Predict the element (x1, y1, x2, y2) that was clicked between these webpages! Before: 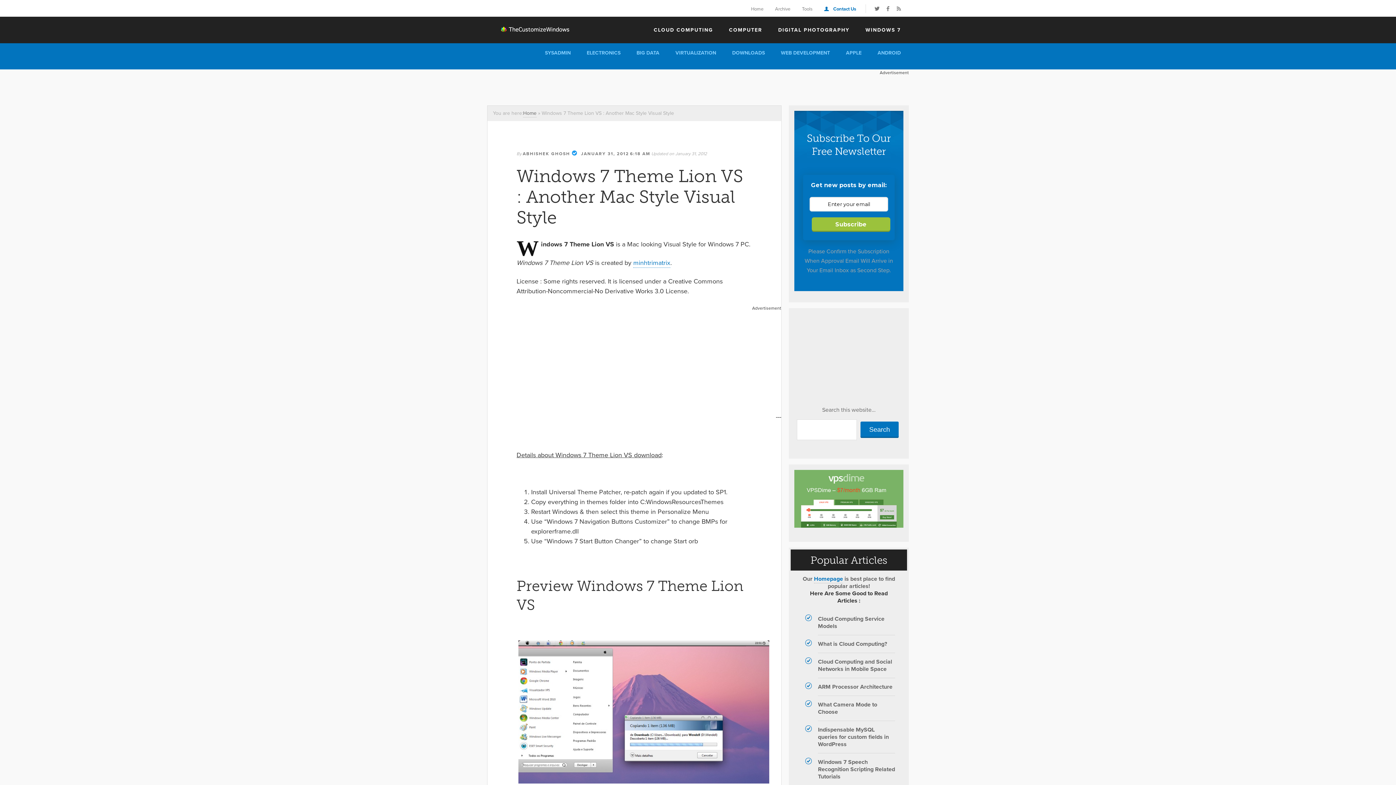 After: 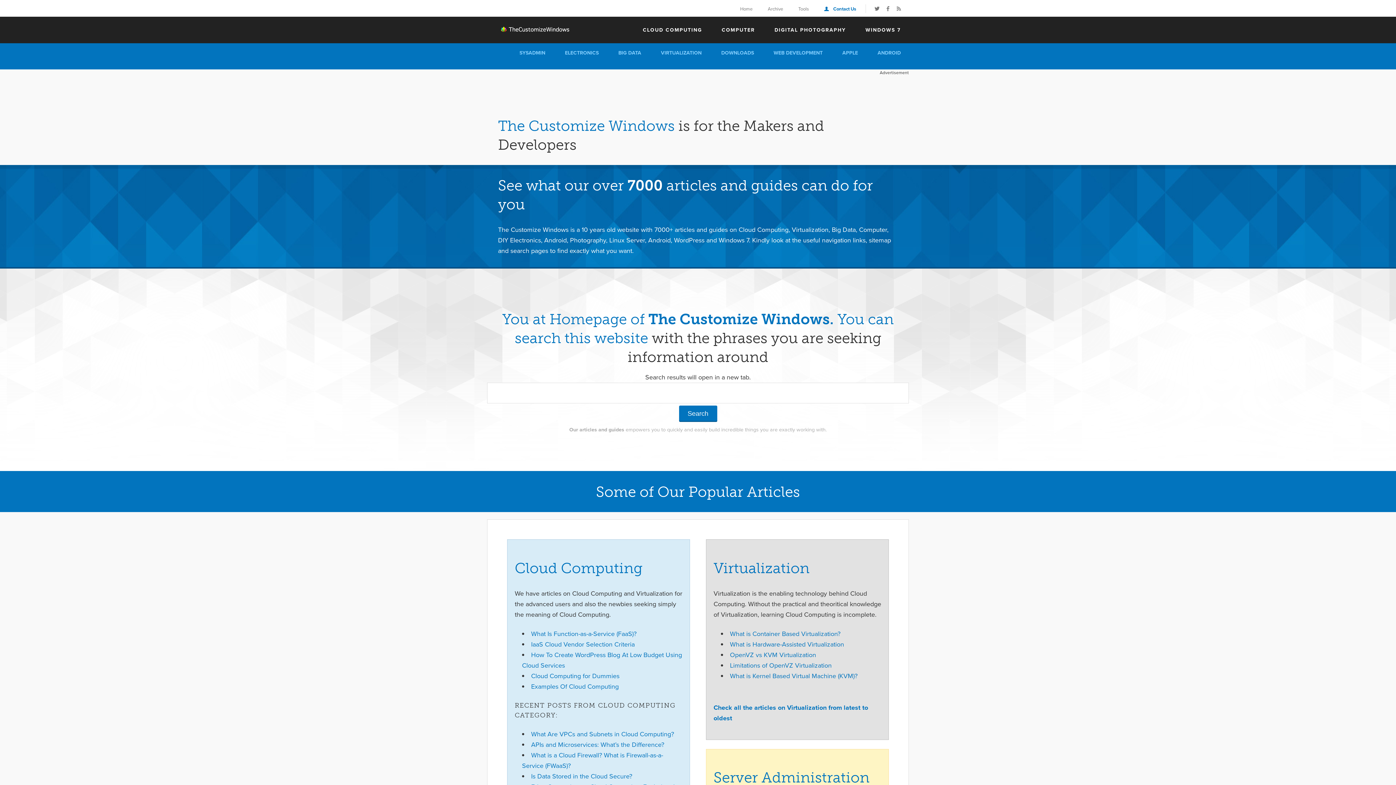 Action: label: The Customize Windows bbox: (487, 26, 570, 32)